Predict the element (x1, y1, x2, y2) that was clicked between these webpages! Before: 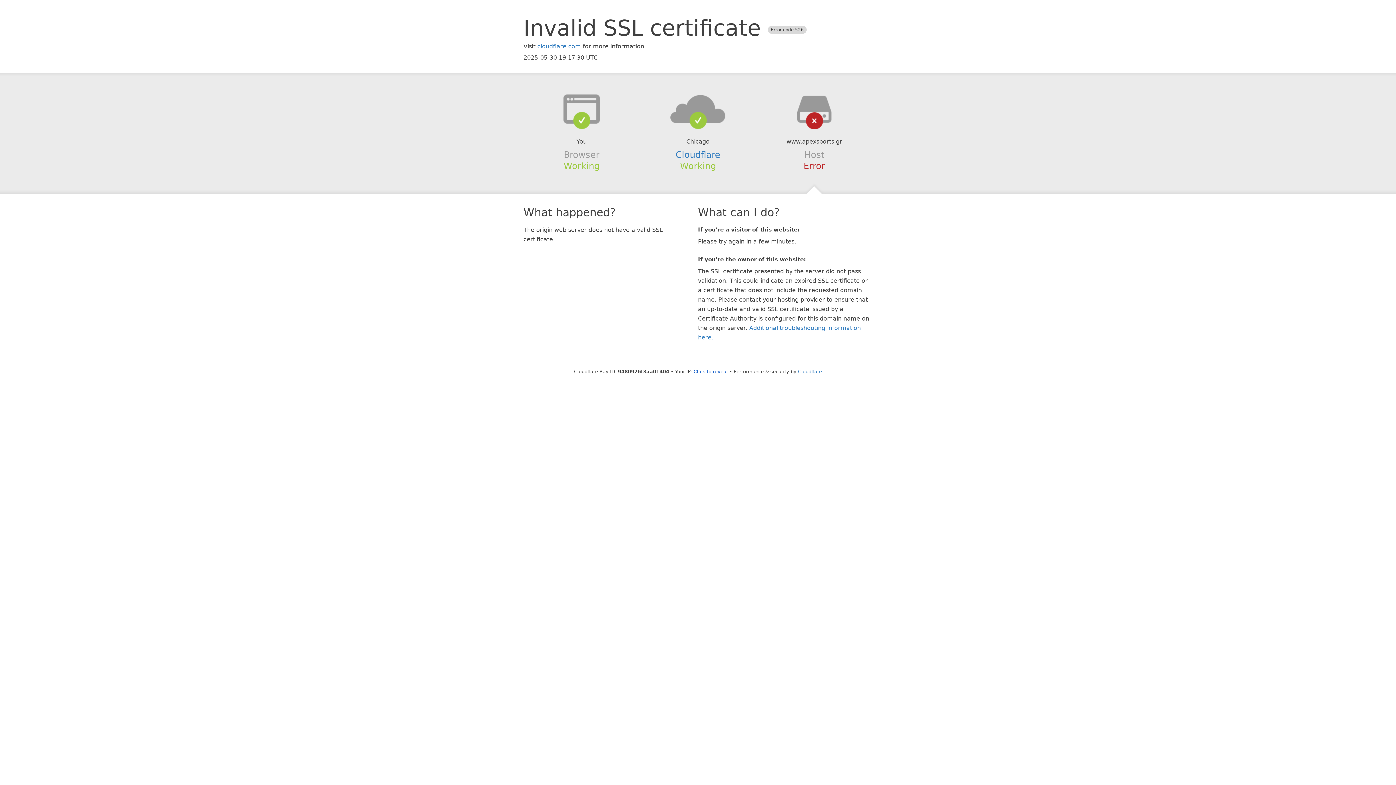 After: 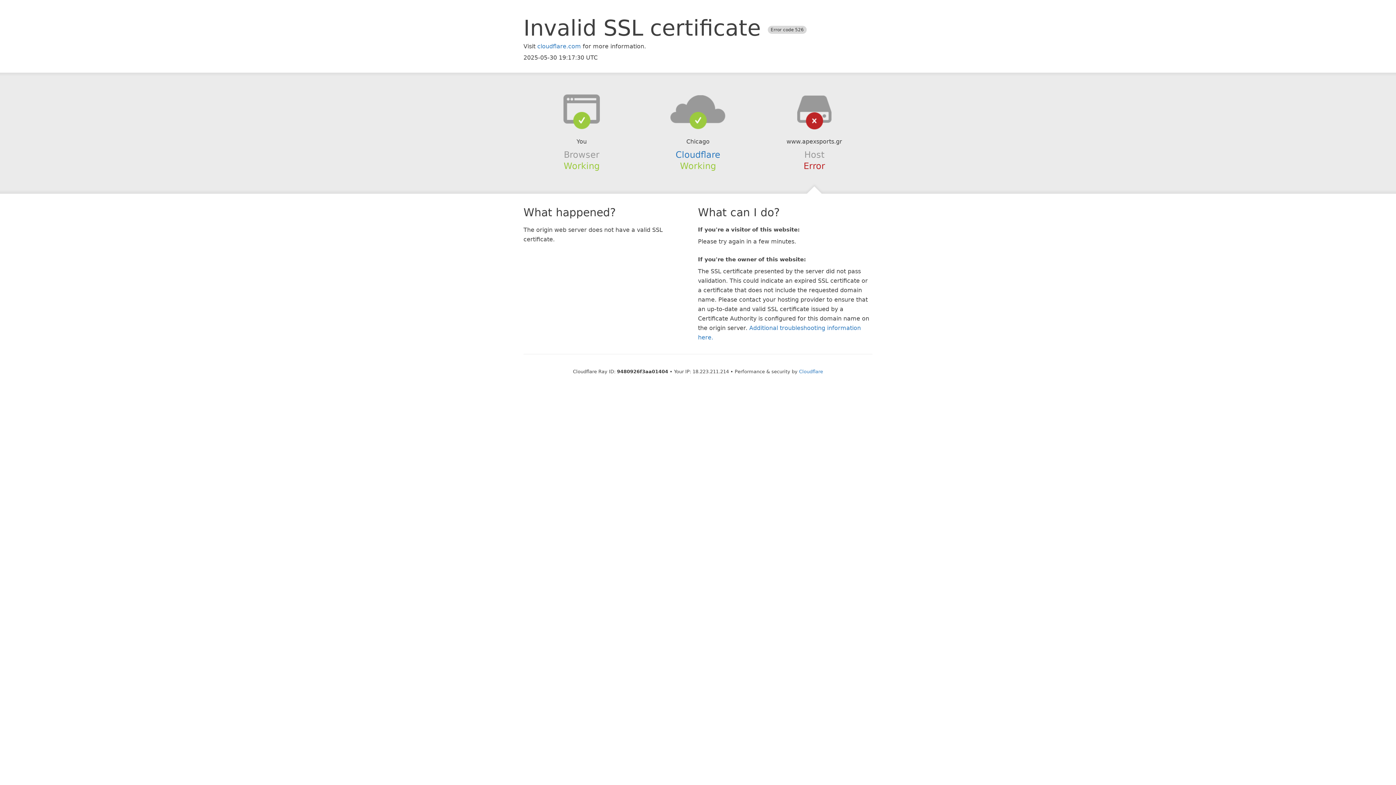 Action: label: Click to reveal bbox: (693, 368, 728, 374)